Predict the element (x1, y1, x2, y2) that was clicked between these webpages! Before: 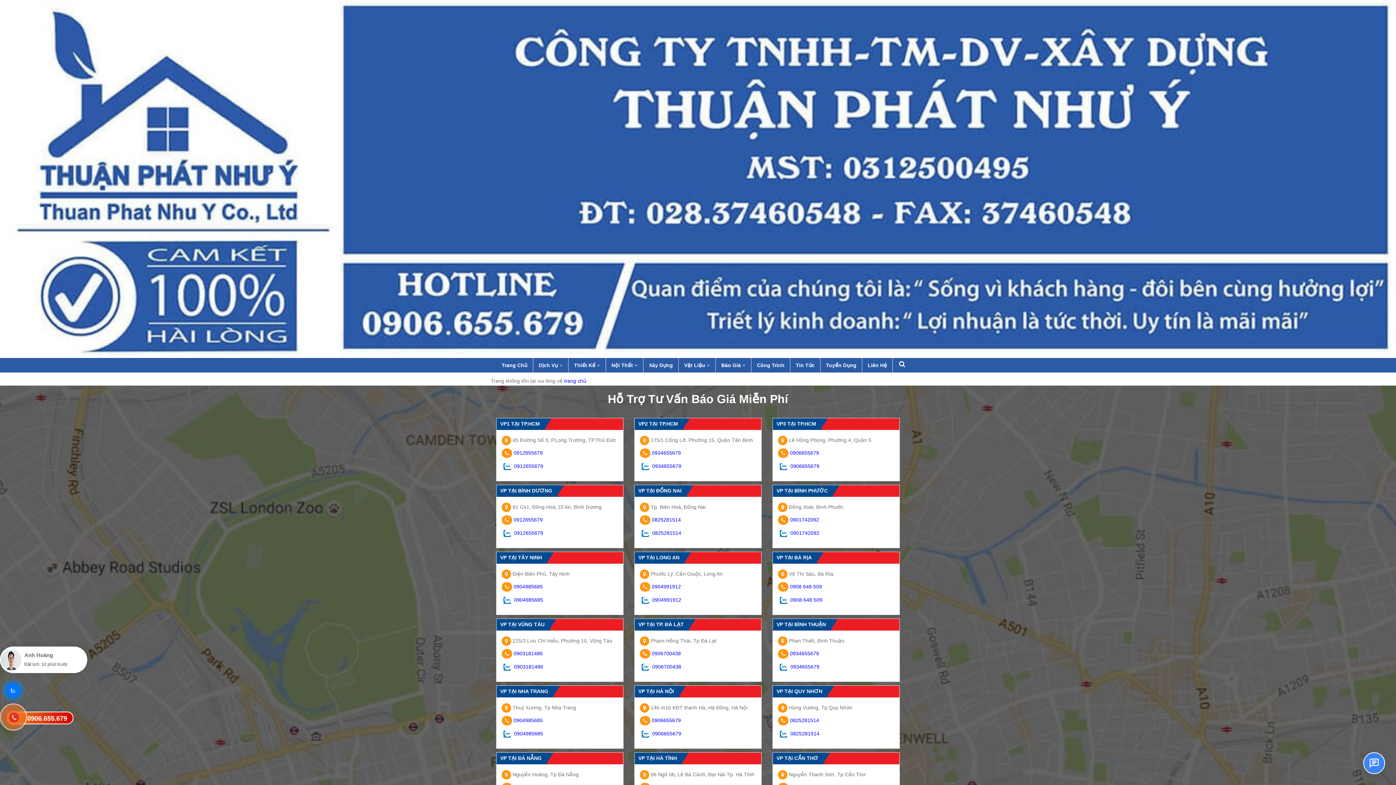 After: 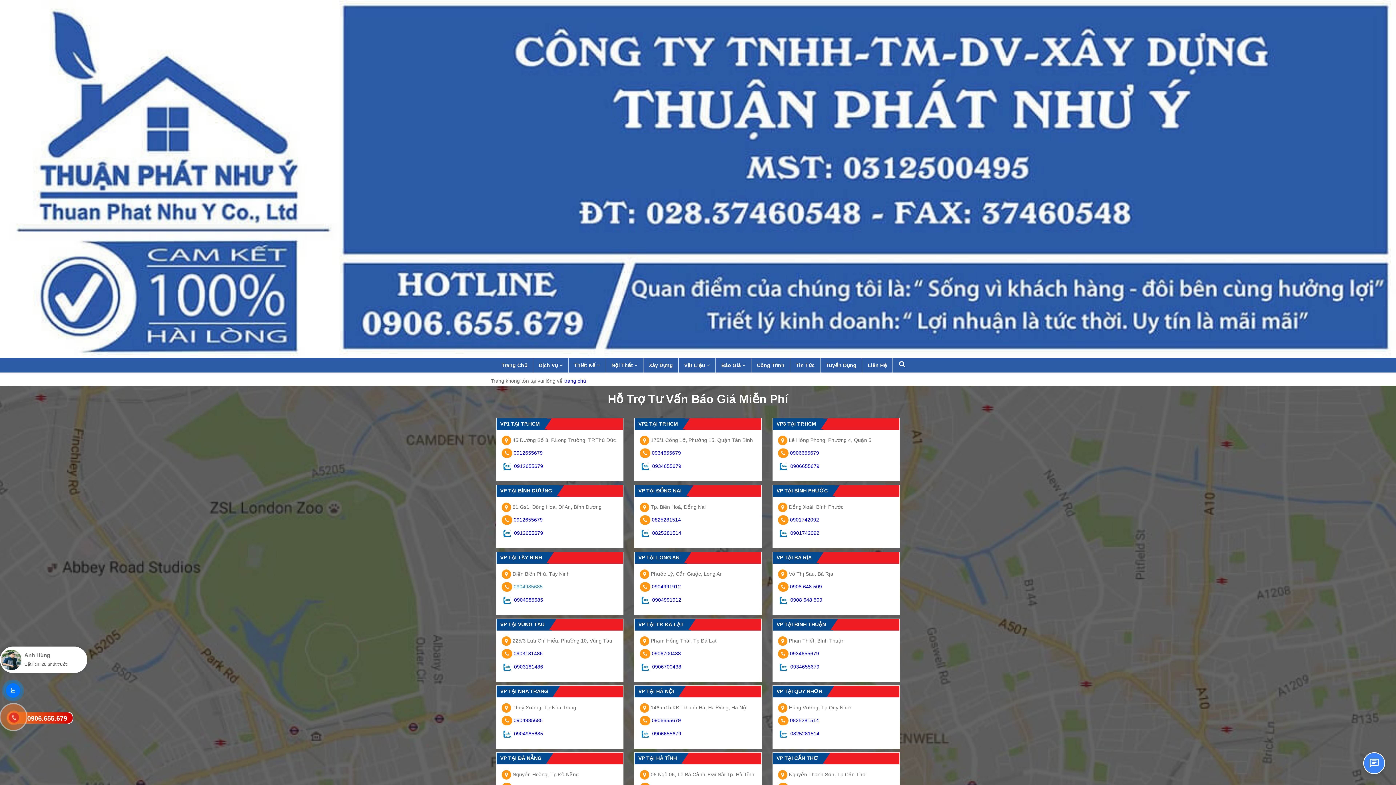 Action: bbox: (513, 583, 542, 589) label: 0904985685